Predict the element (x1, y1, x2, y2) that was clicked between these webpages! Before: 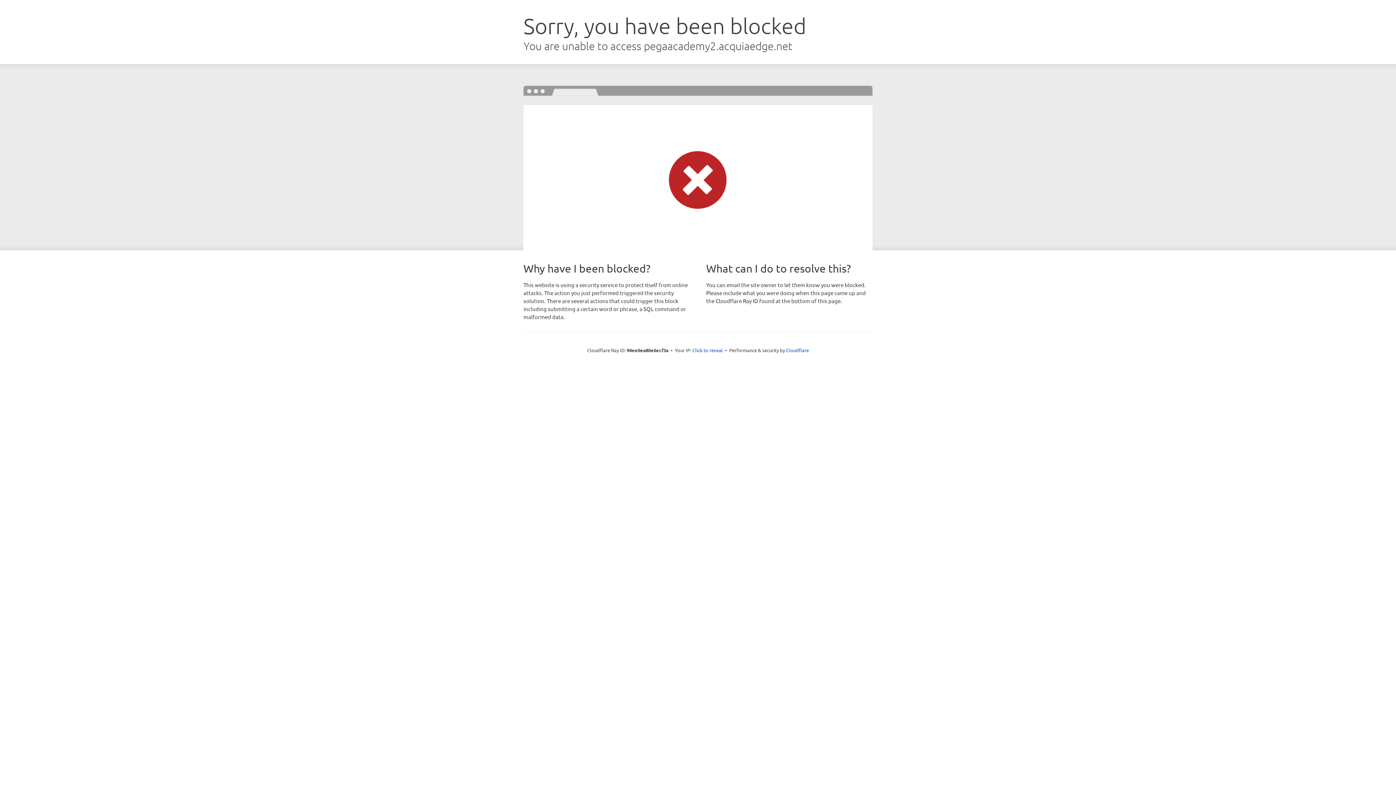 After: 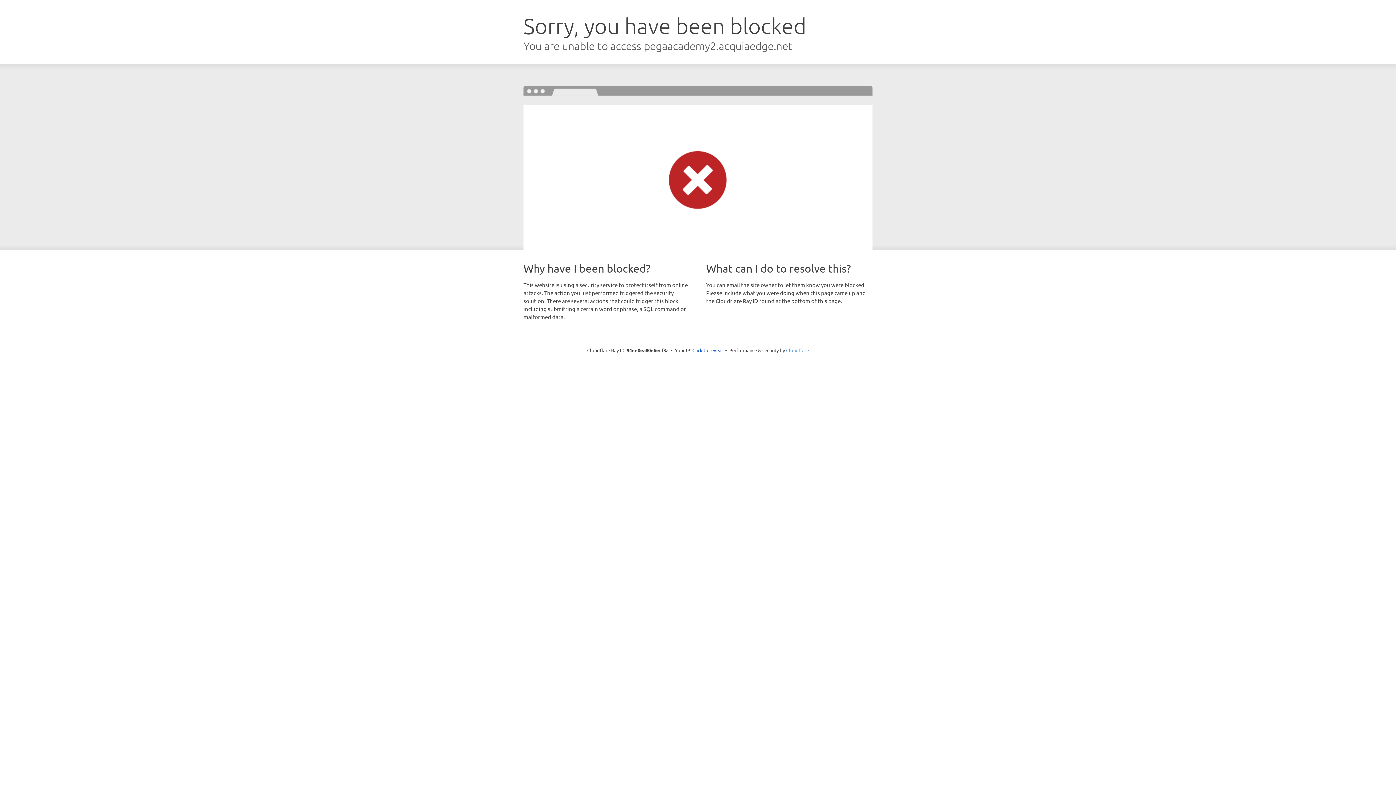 Action: bbox: (786, 347, 809, 353) label: Cloudflare